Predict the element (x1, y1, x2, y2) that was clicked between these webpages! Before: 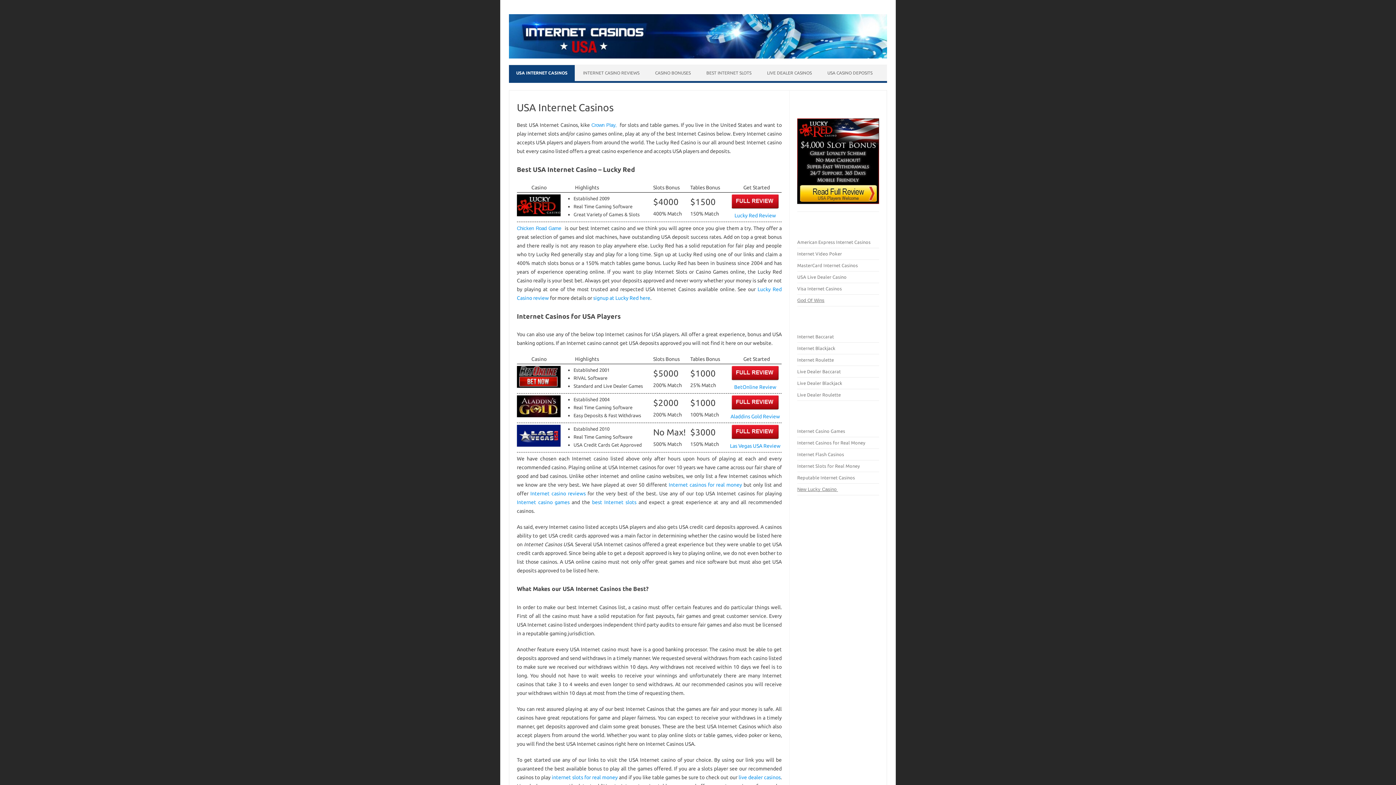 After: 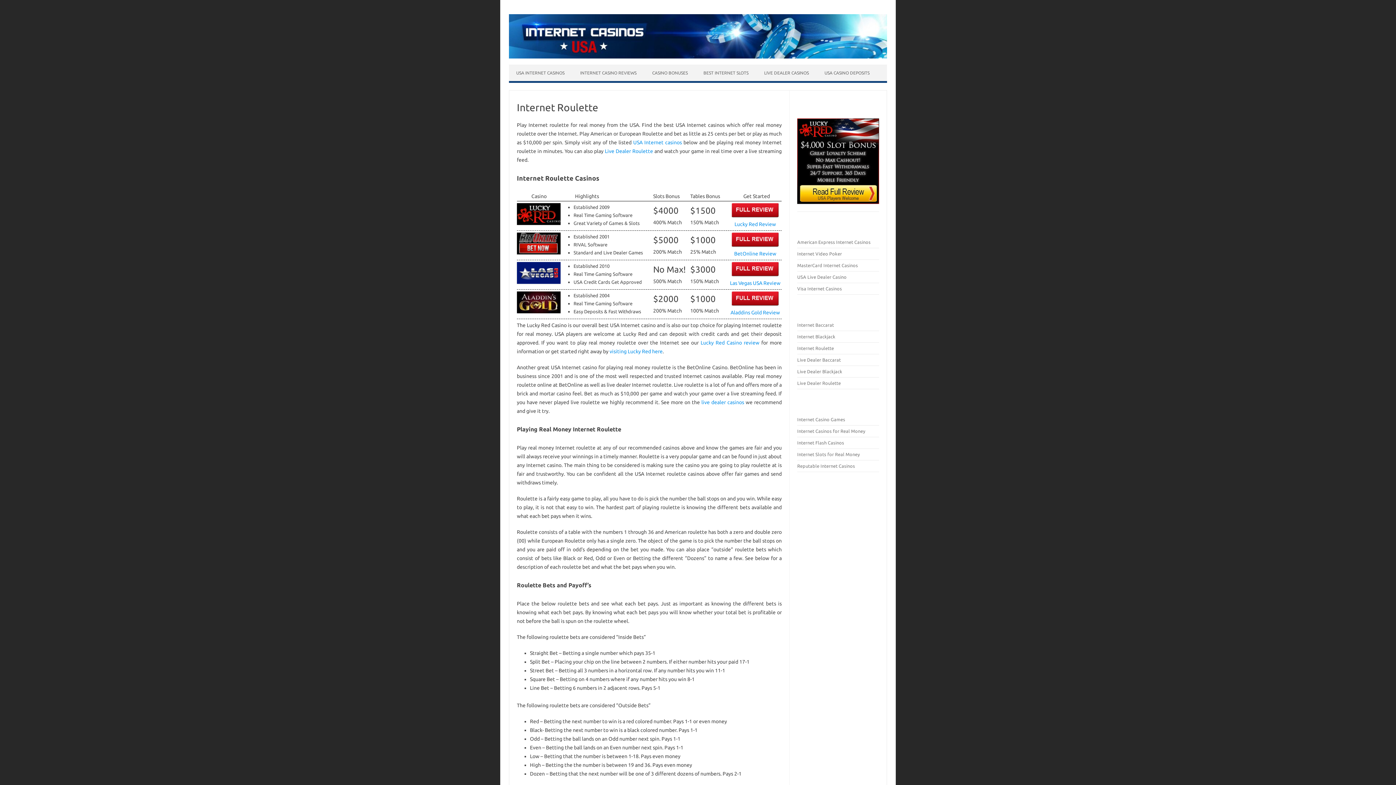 Action: label: Internet Roulette bbox: (797, 357, 834, 362)